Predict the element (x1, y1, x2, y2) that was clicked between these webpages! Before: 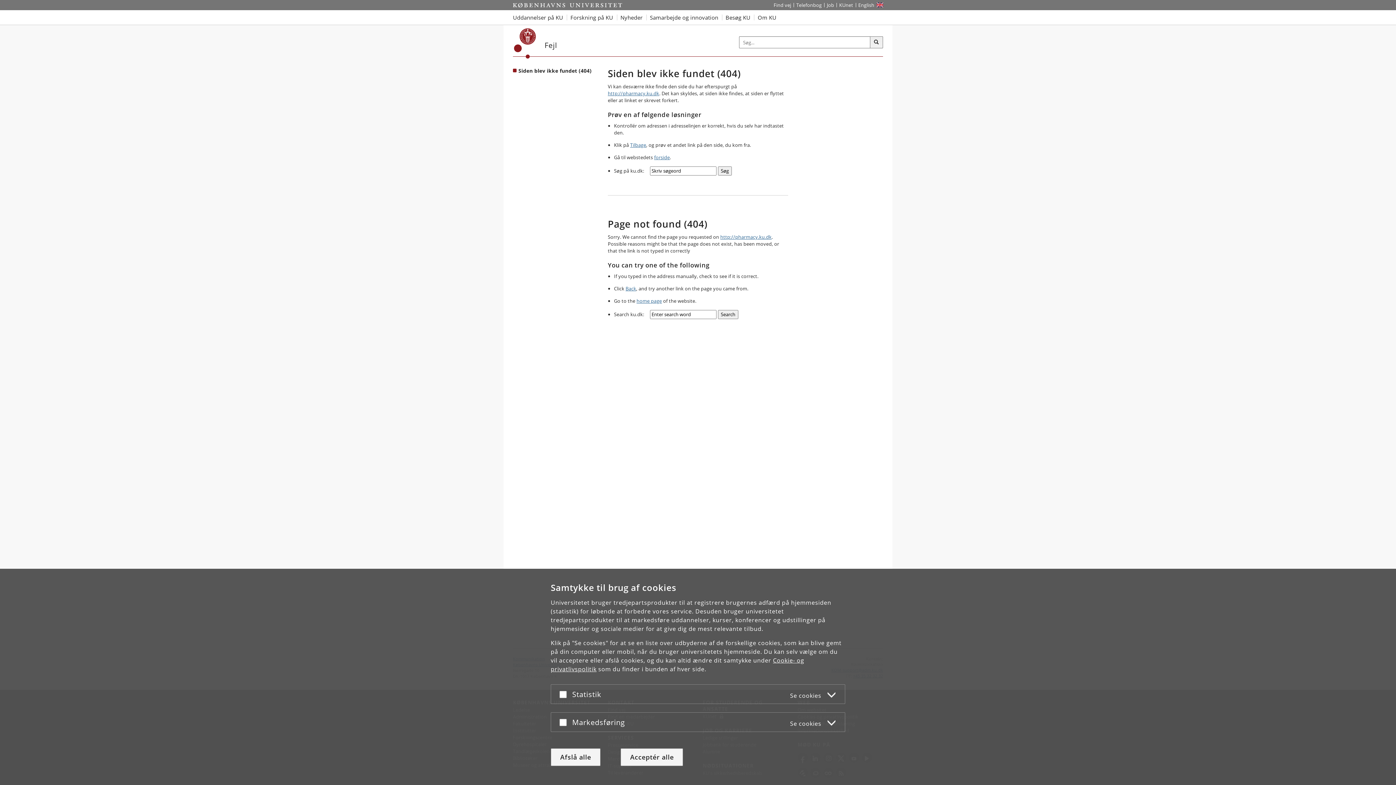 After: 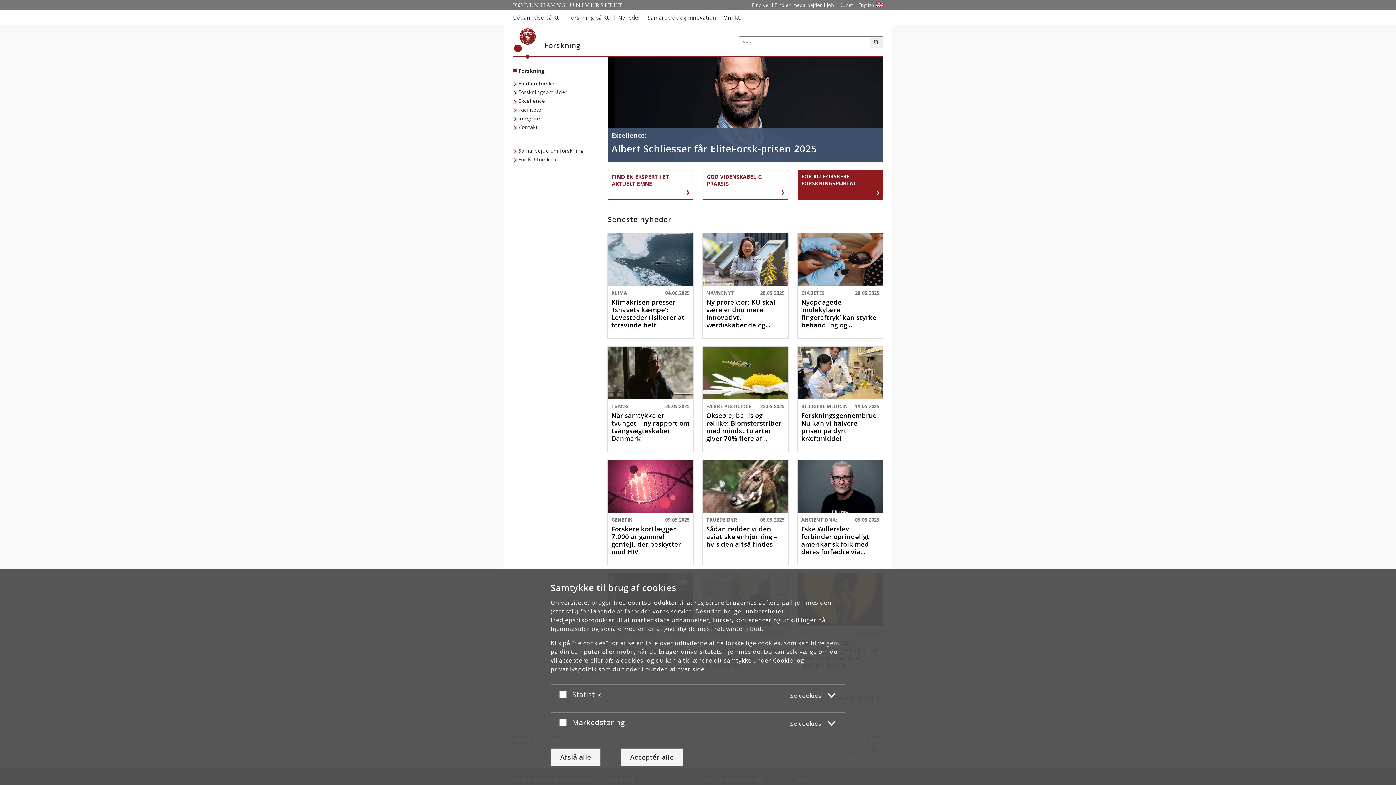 Action: label: Forskning på KU bbox: (566, 10, 616, 24)